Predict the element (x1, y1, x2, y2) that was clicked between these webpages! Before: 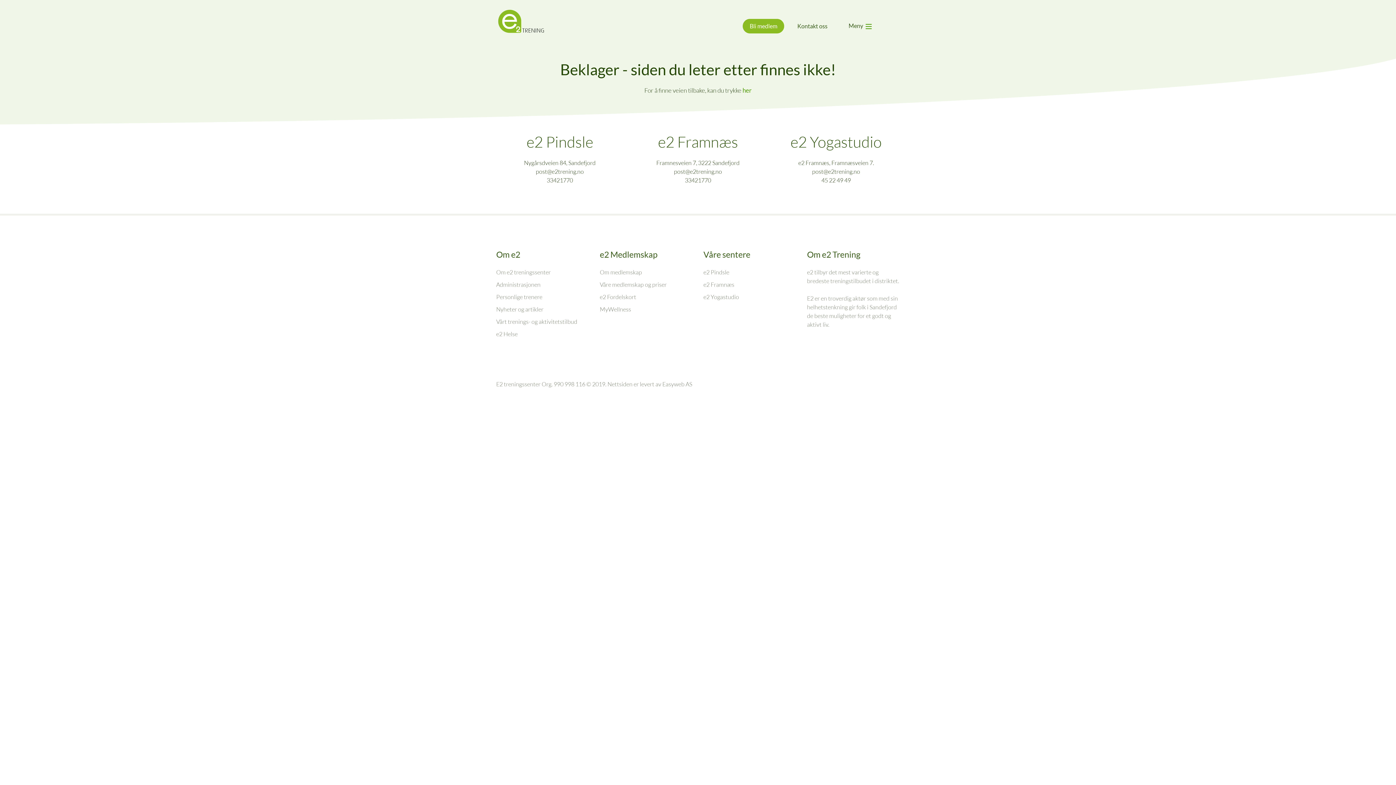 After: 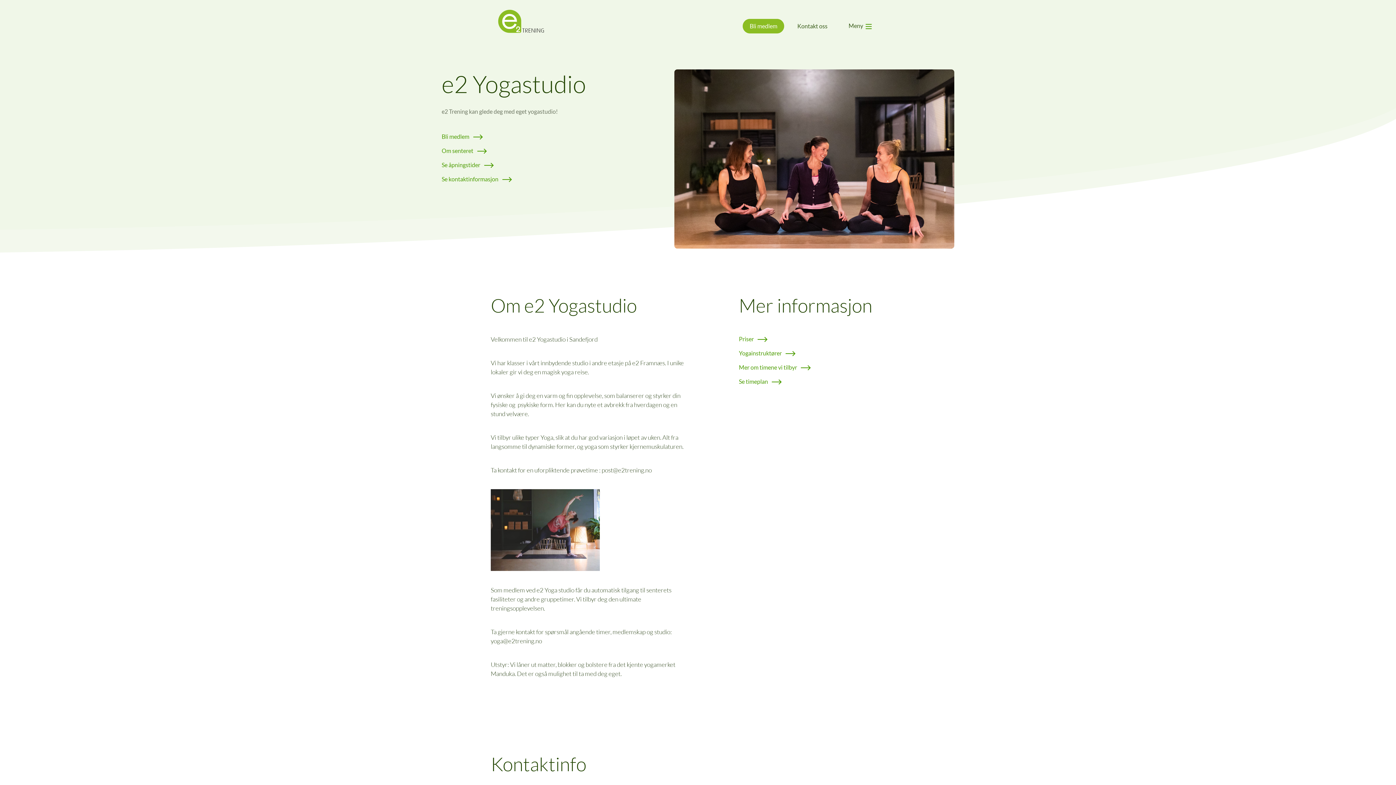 Action: label: e2 Yogastudio bbox: (703, 293, 739, 300)